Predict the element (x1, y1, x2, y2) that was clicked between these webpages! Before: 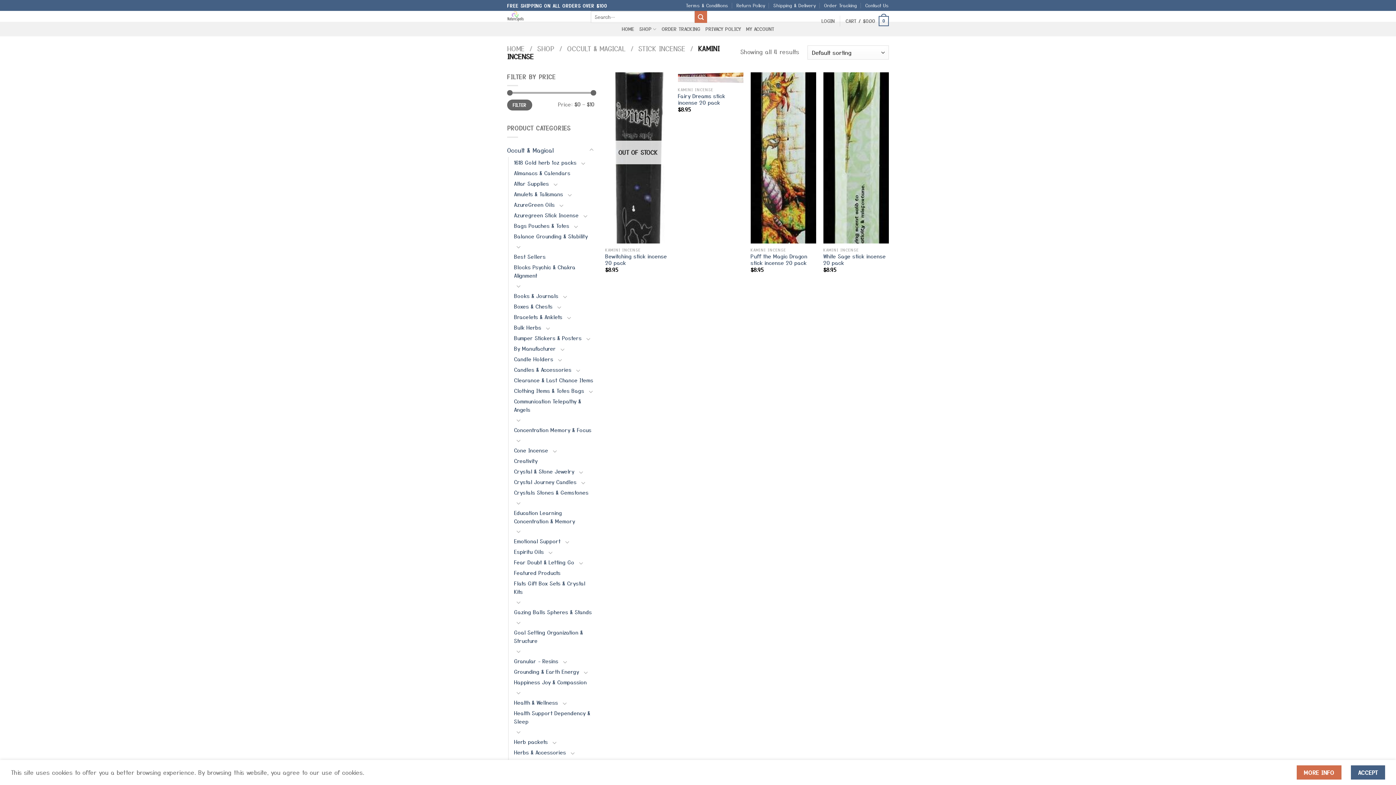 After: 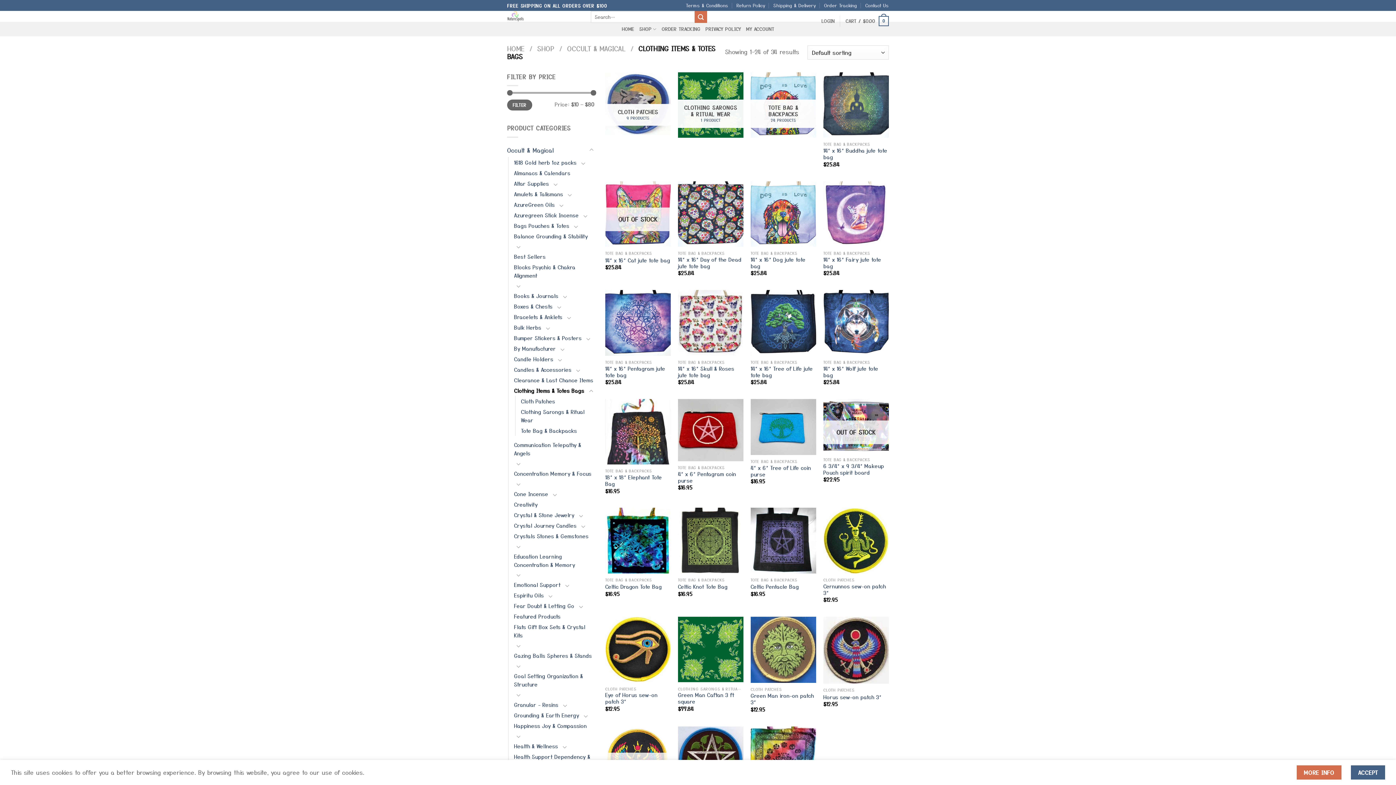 Action: bbox: (514, 385, 584, 395) label: Clothing Items & Totes Bags